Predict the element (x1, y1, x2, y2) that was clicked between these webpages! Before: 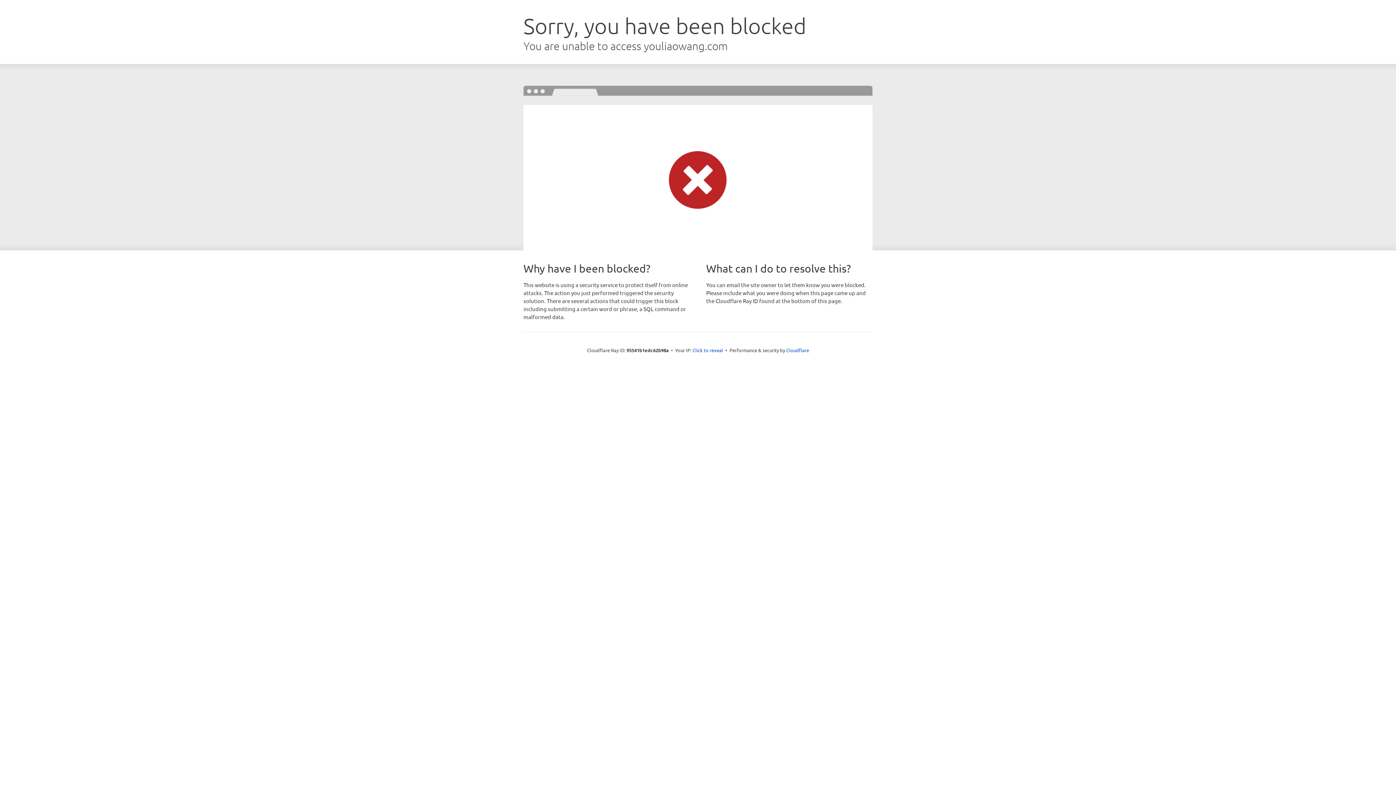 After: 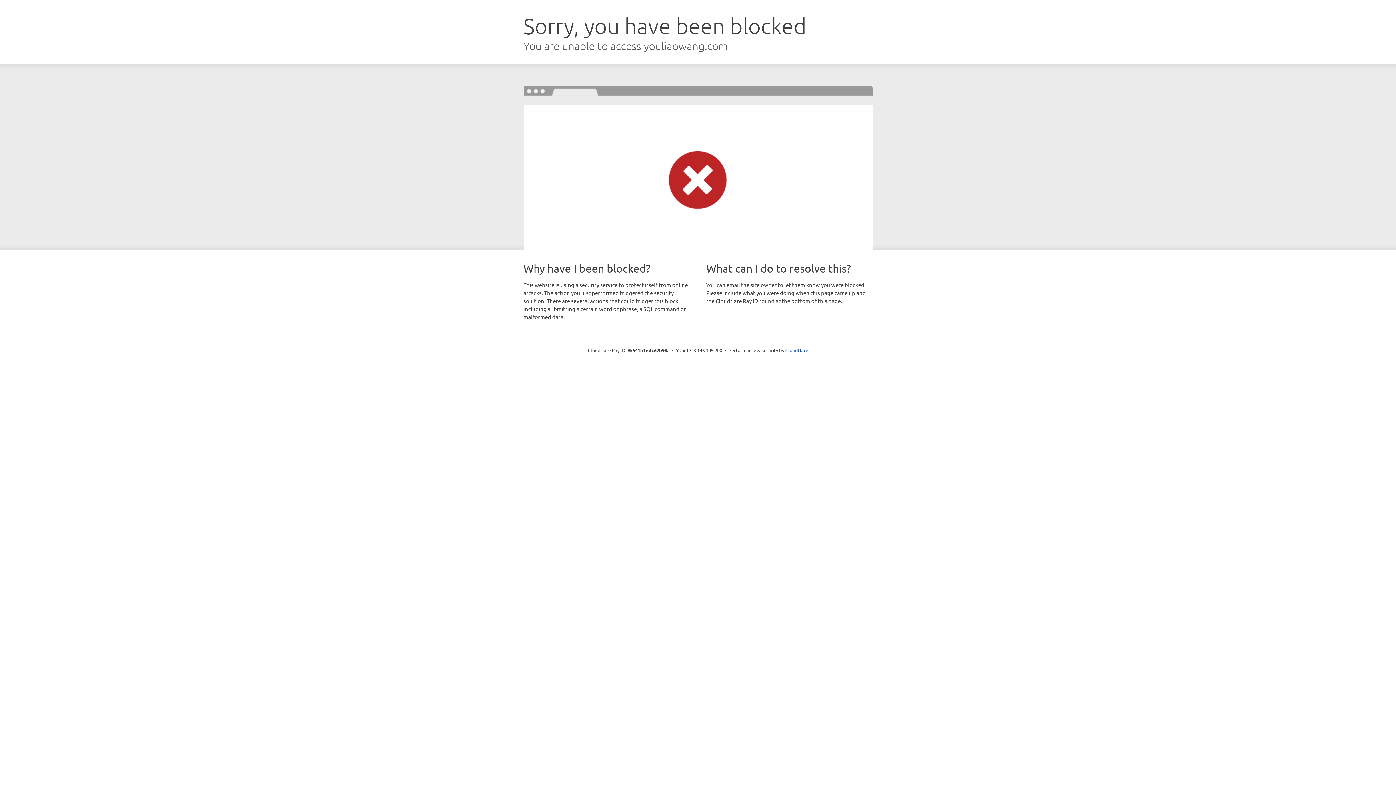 Action: bbox: (692, 346, 723, 353) label: Click to reveal